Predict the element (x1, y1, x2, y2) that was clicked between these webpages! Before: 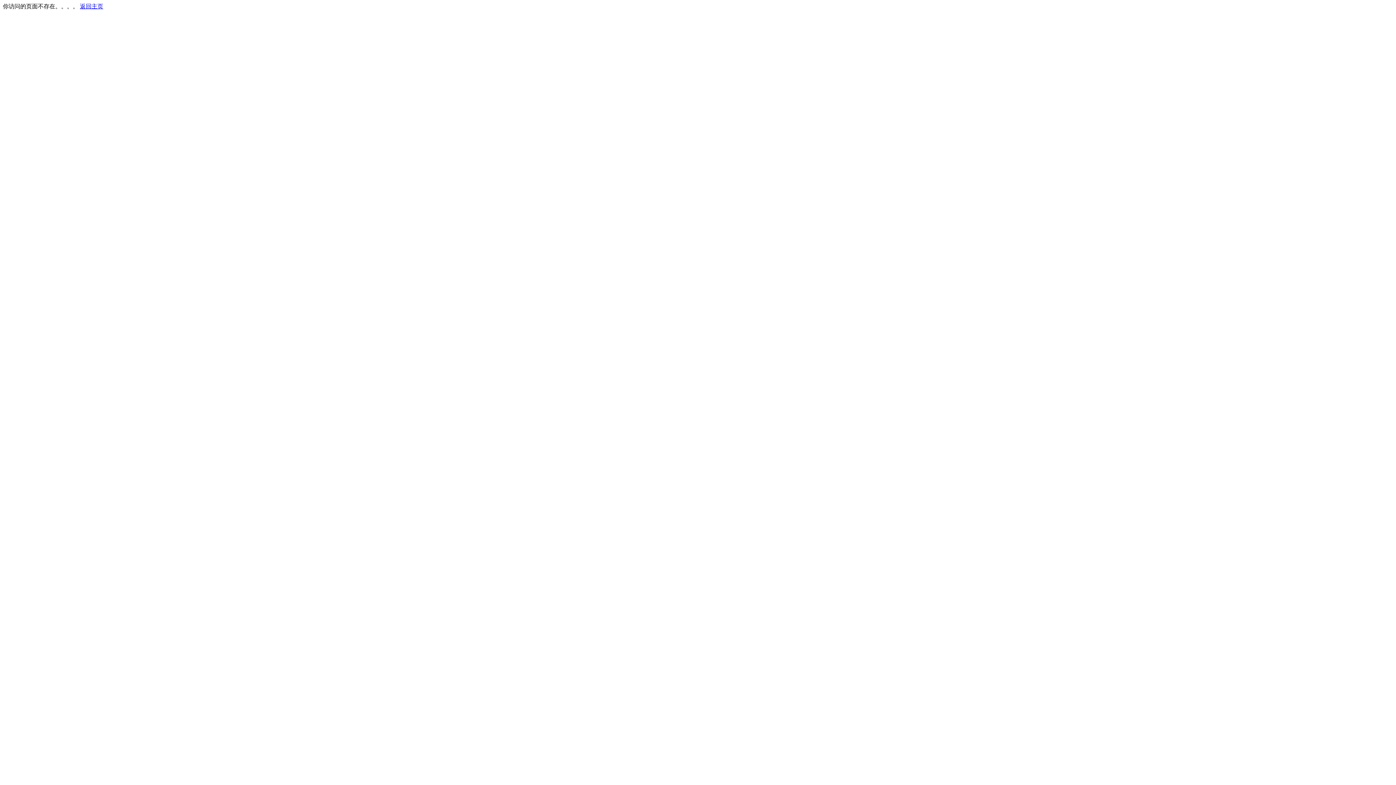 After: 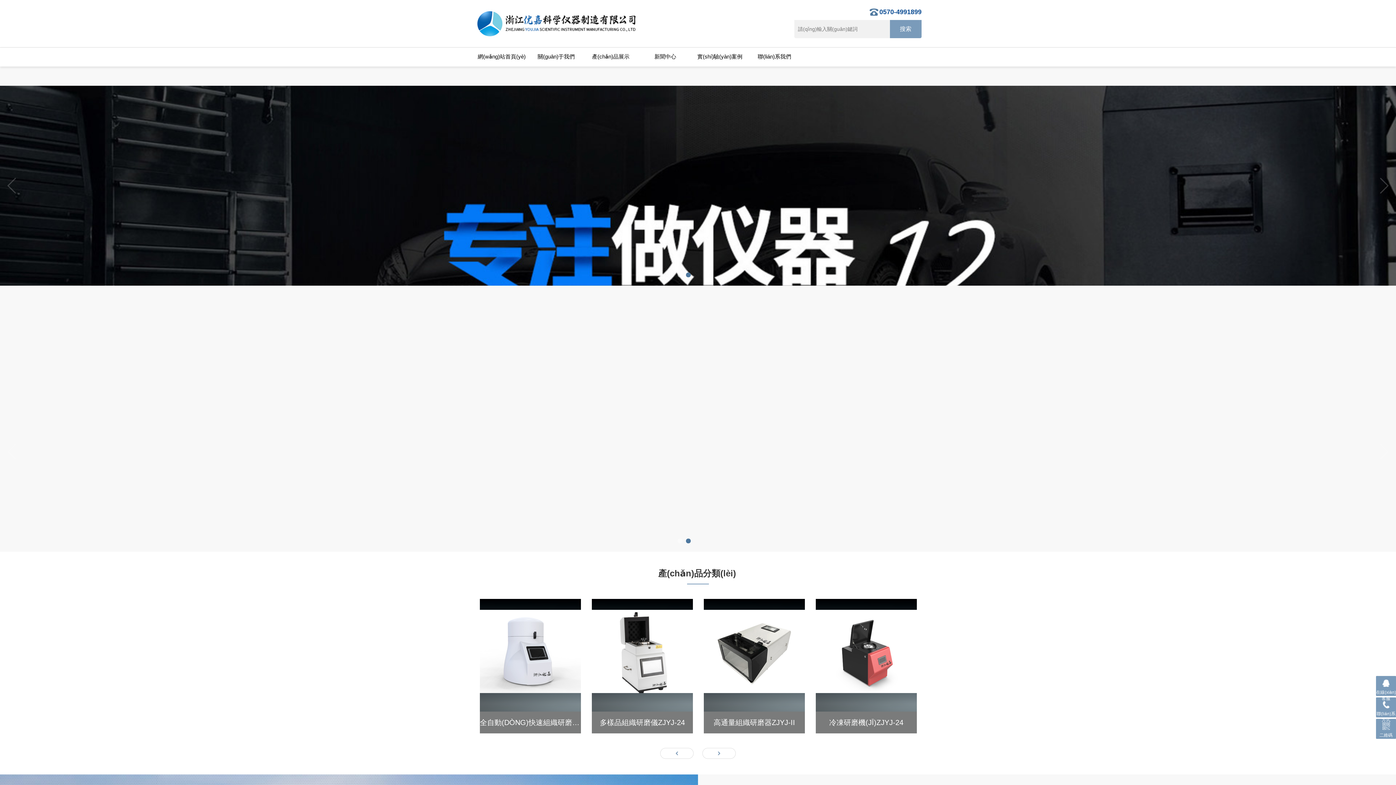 Action: bbox: (80, 3, 103, 9) label: 返回主页